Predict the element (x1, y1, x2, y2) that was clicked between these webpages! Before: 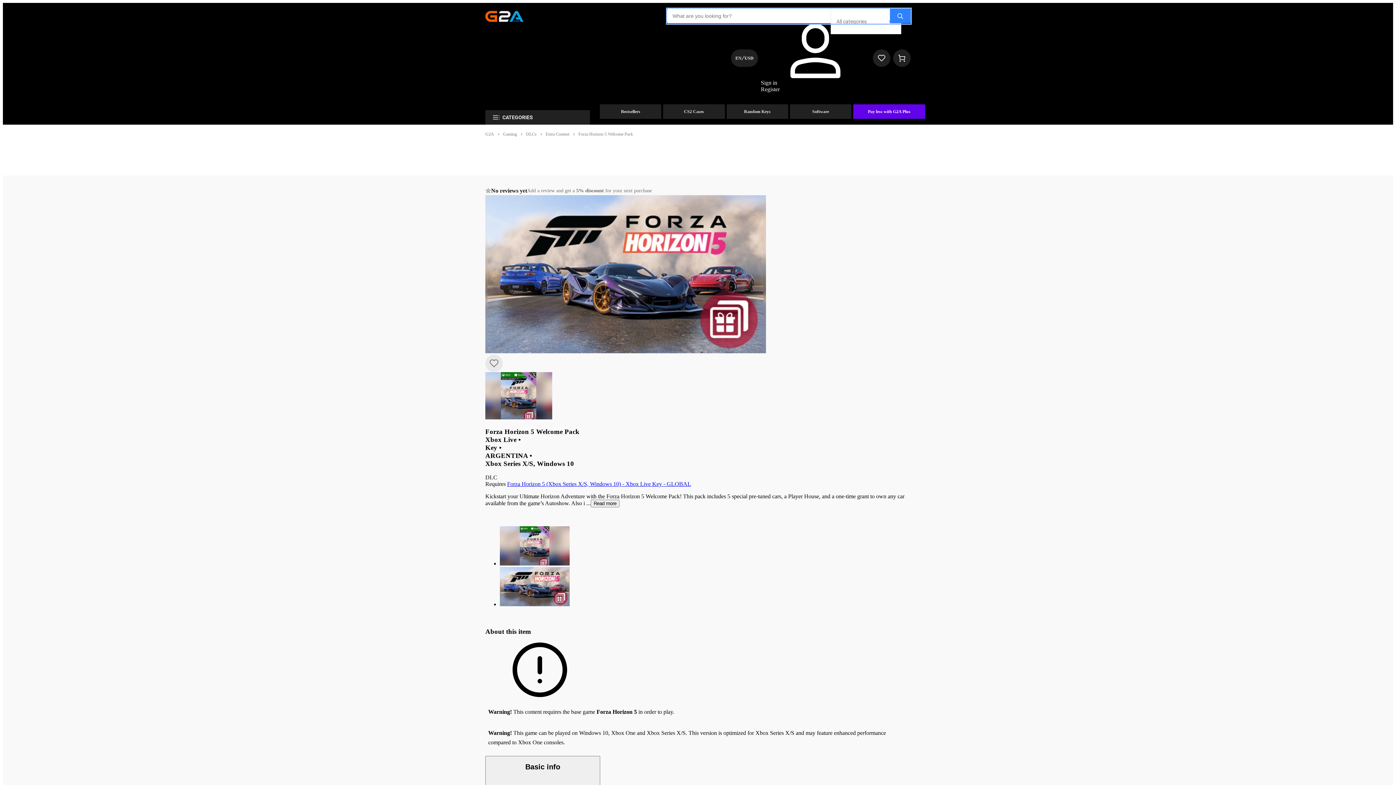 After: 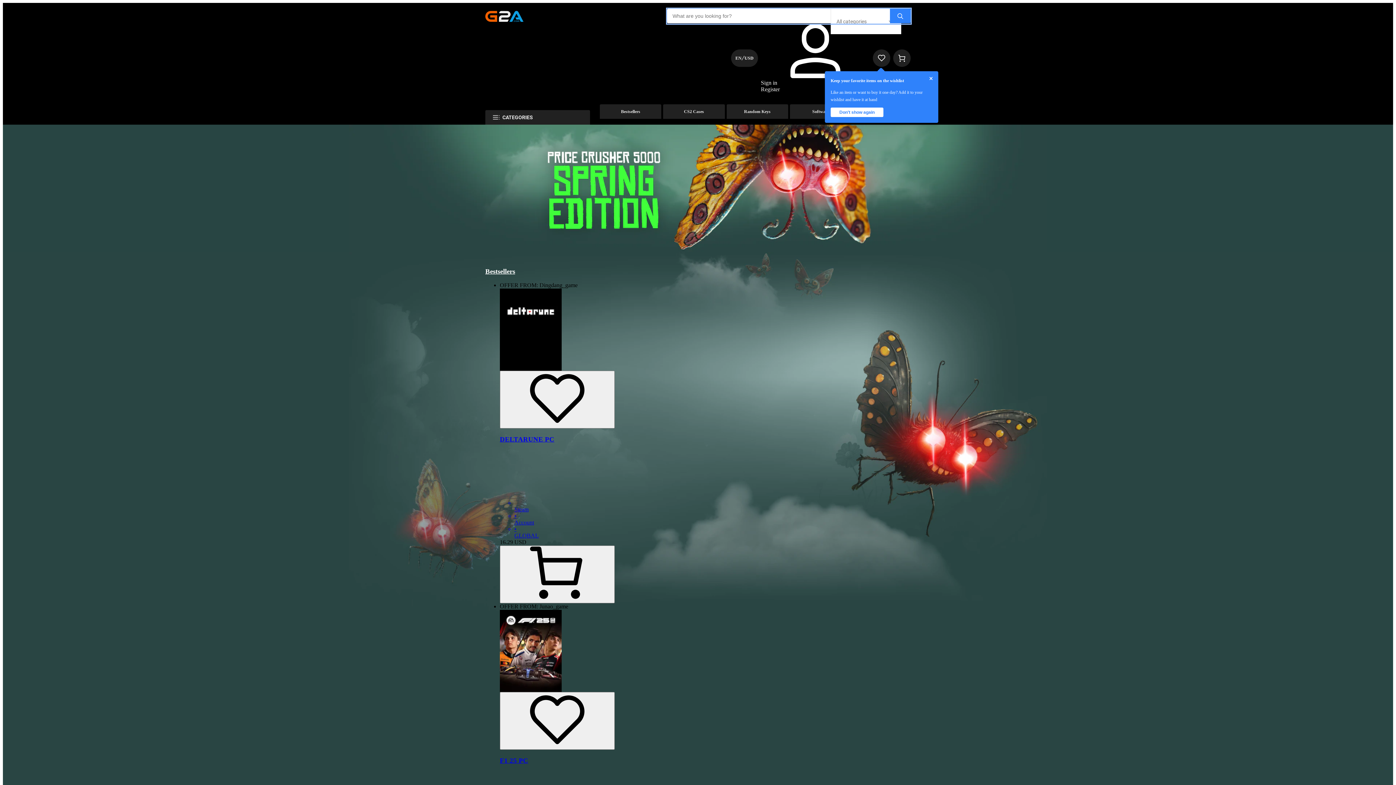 Action: bbox: (600, 104, 661, 118) label: Bestsellers